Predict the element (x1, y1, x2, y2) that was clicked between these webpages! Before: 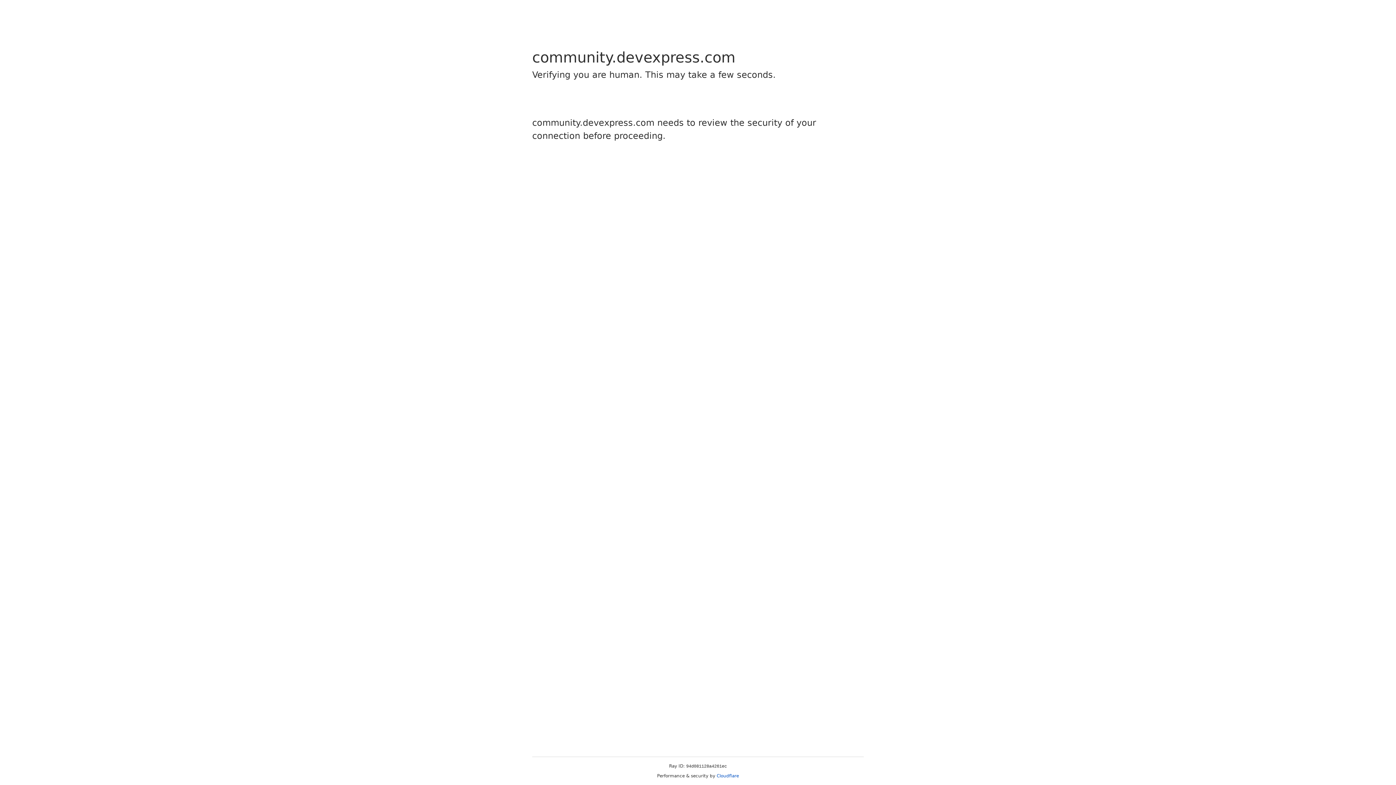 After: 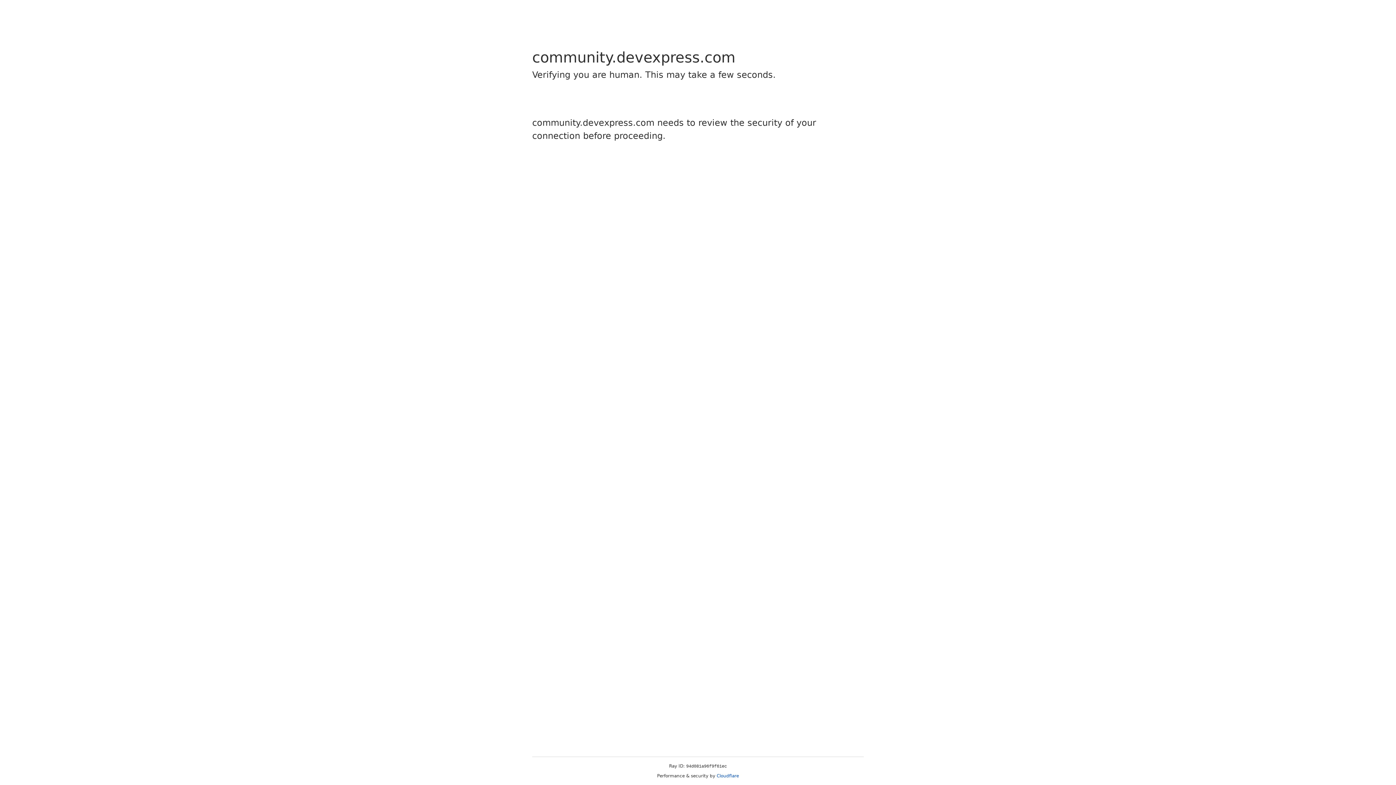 Action: label: Cloudflare bbox: (716, 773, 739, 778)